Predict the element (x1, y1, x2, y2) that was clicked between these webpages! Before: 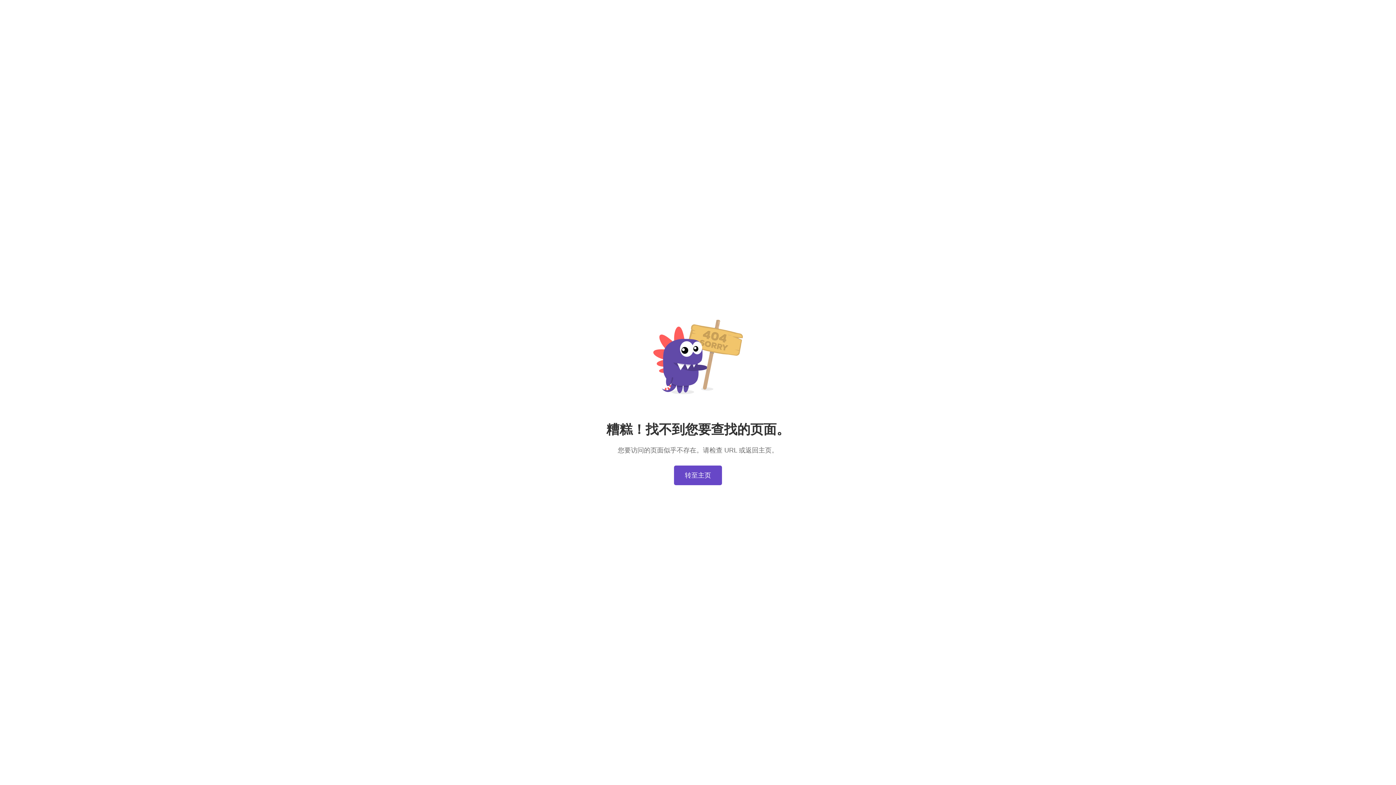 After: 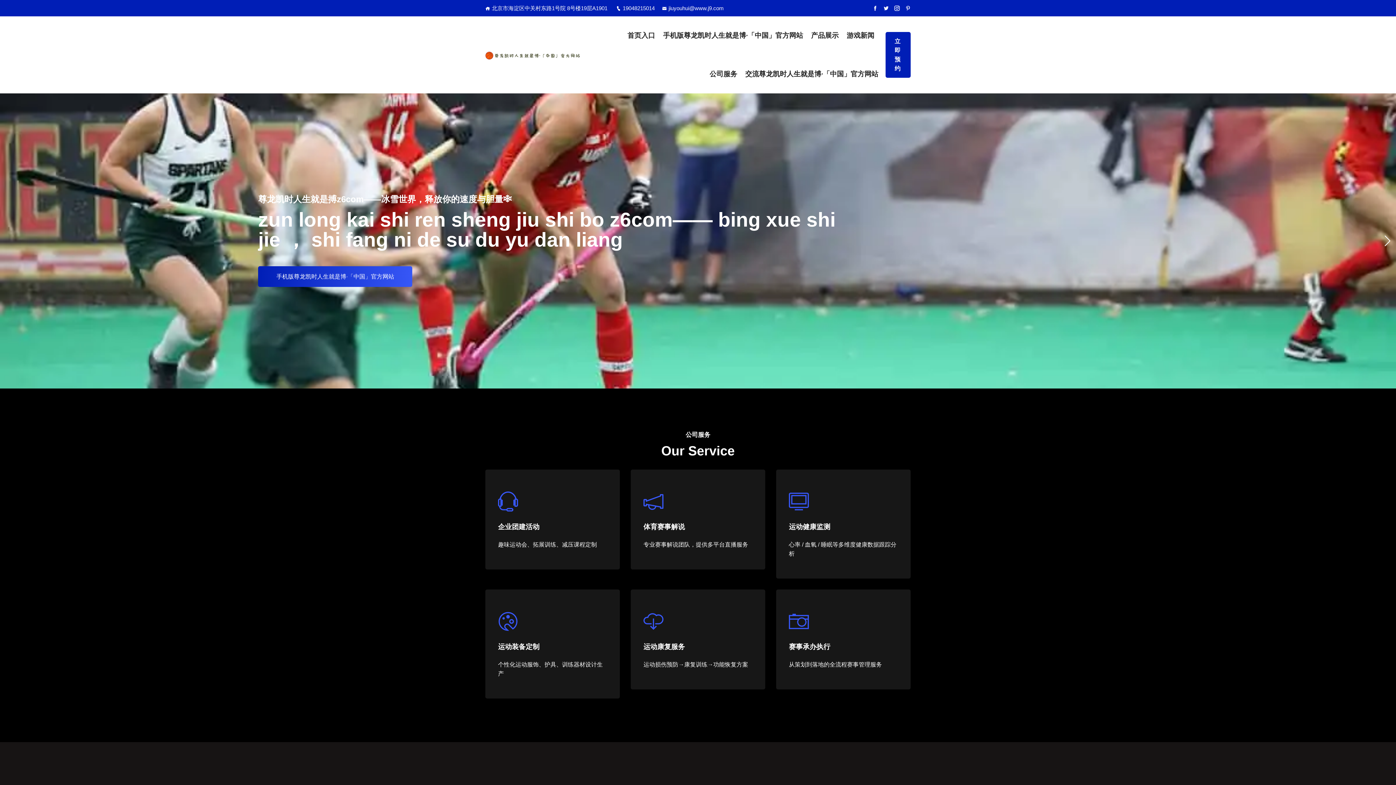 Action: label: 转至主页 bbox: (674, 465, 722, 485)